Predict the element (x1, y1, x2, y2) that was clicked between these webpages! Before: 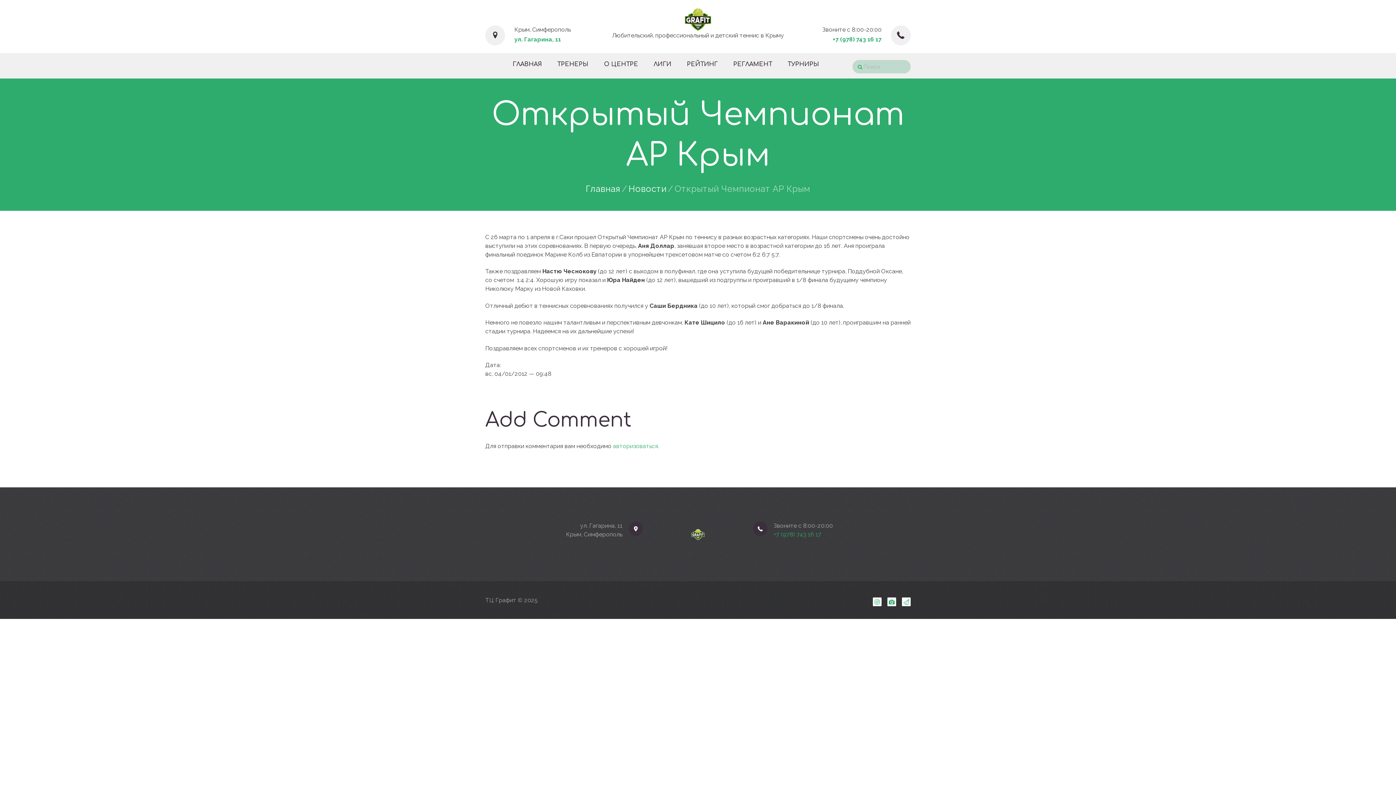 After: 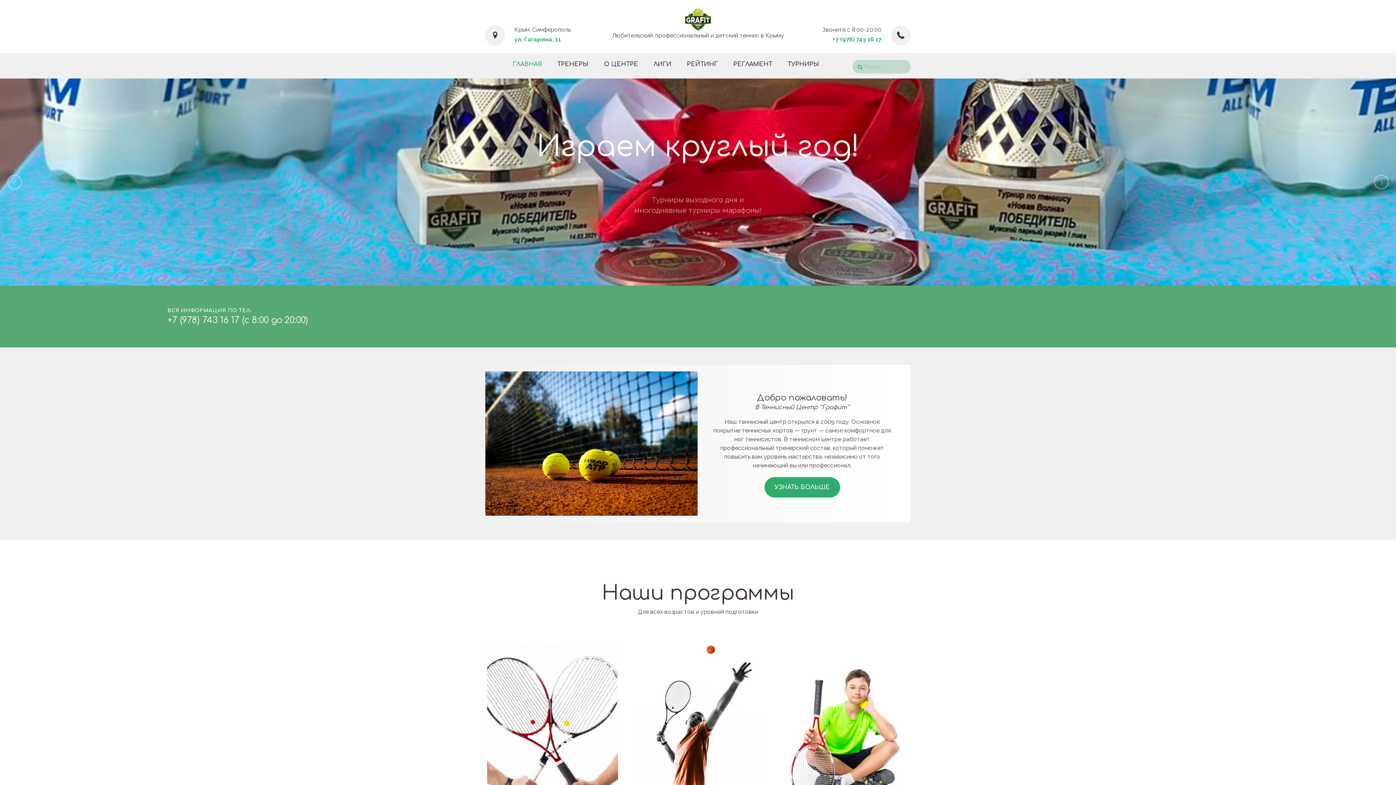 Action: bbox: (612, 8, 784, 40) label: 

Любительский, профессиональный и детский теннис в Крыму